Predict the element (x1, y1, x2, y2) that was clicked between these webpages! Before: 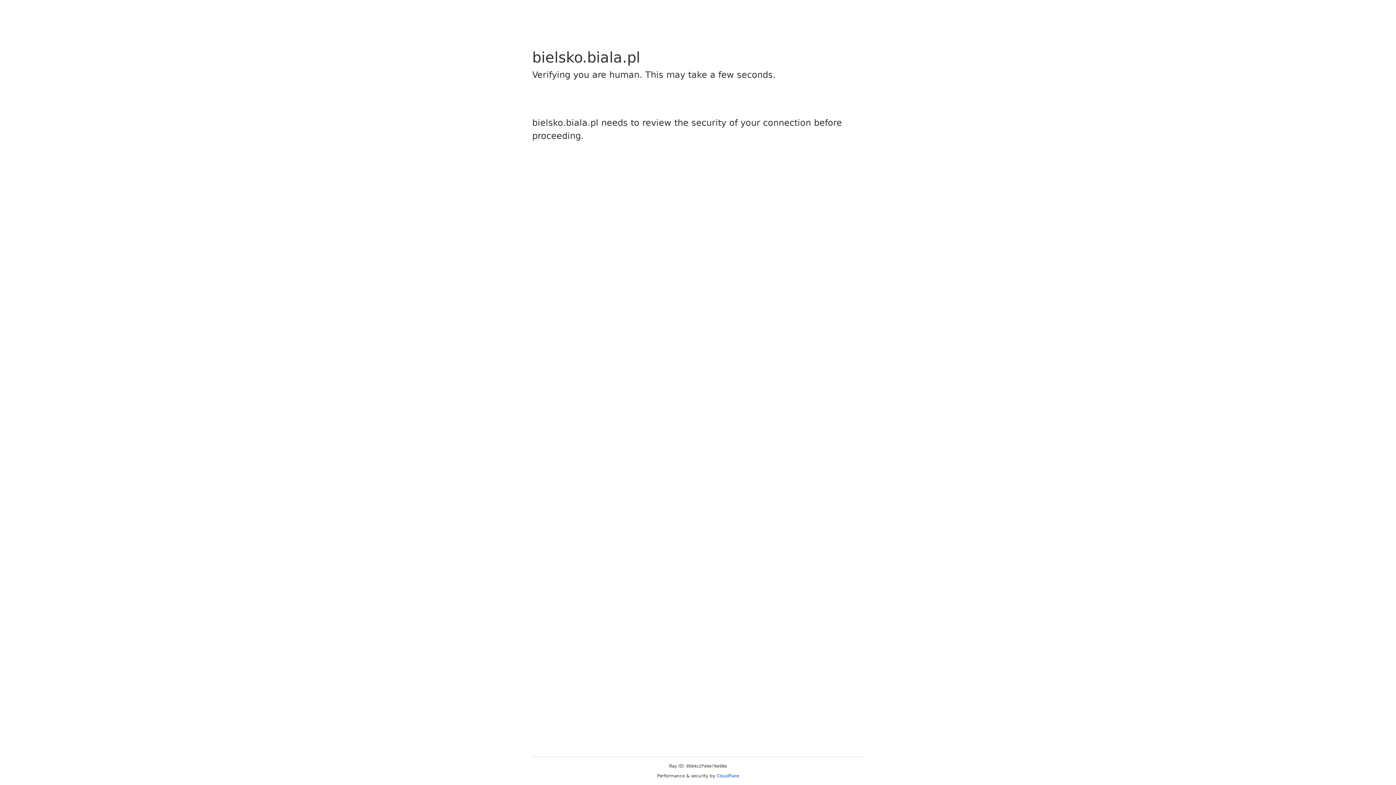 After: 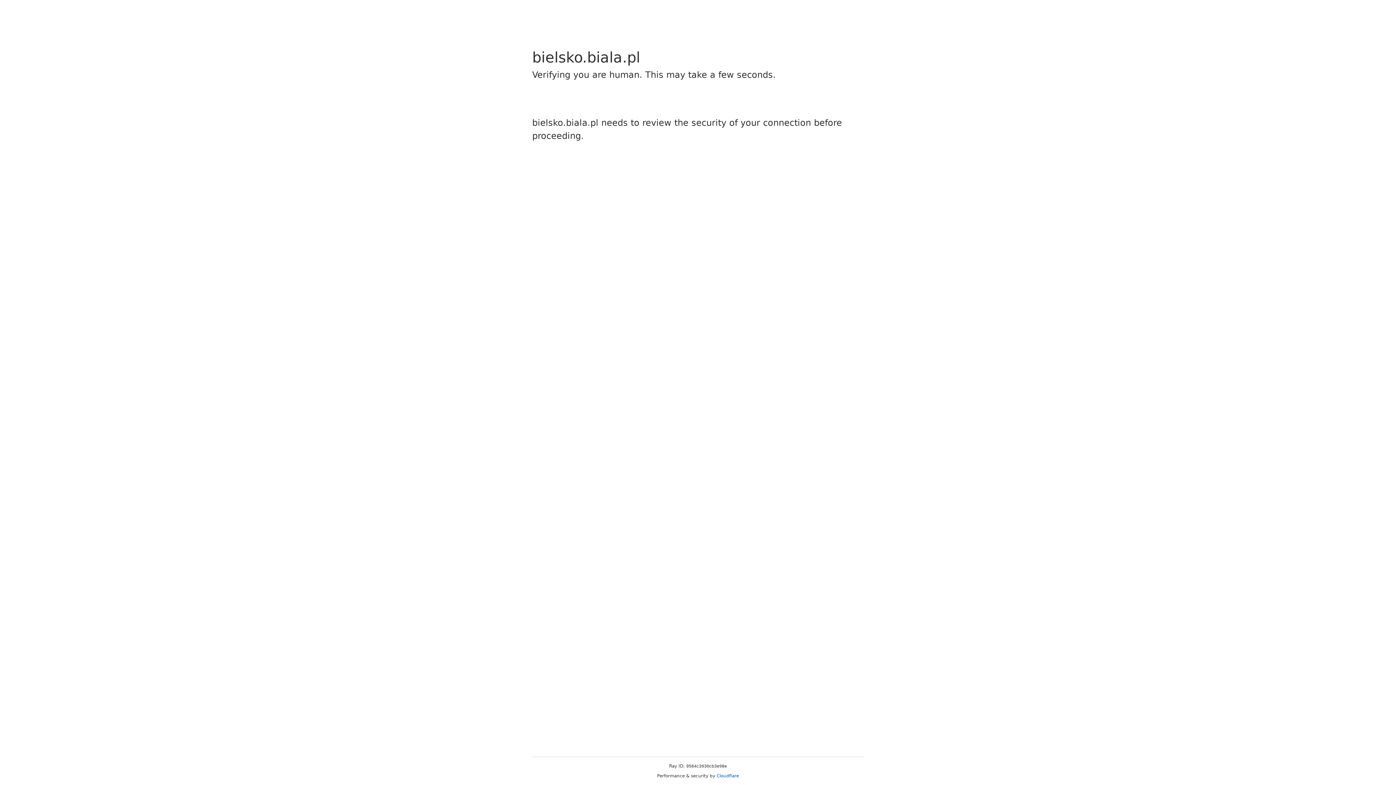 Action: label: Cloudflare bbox: (716, 773, 739, 778)